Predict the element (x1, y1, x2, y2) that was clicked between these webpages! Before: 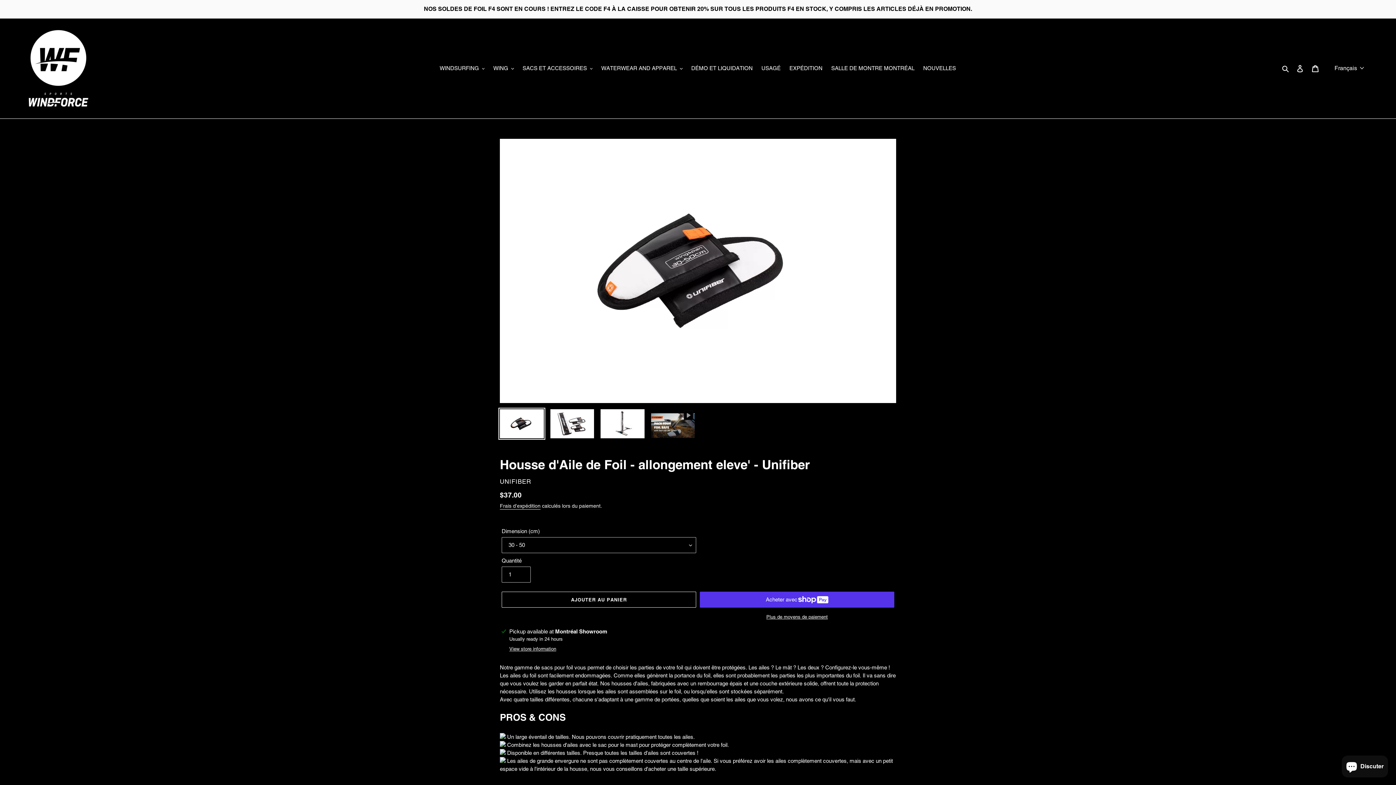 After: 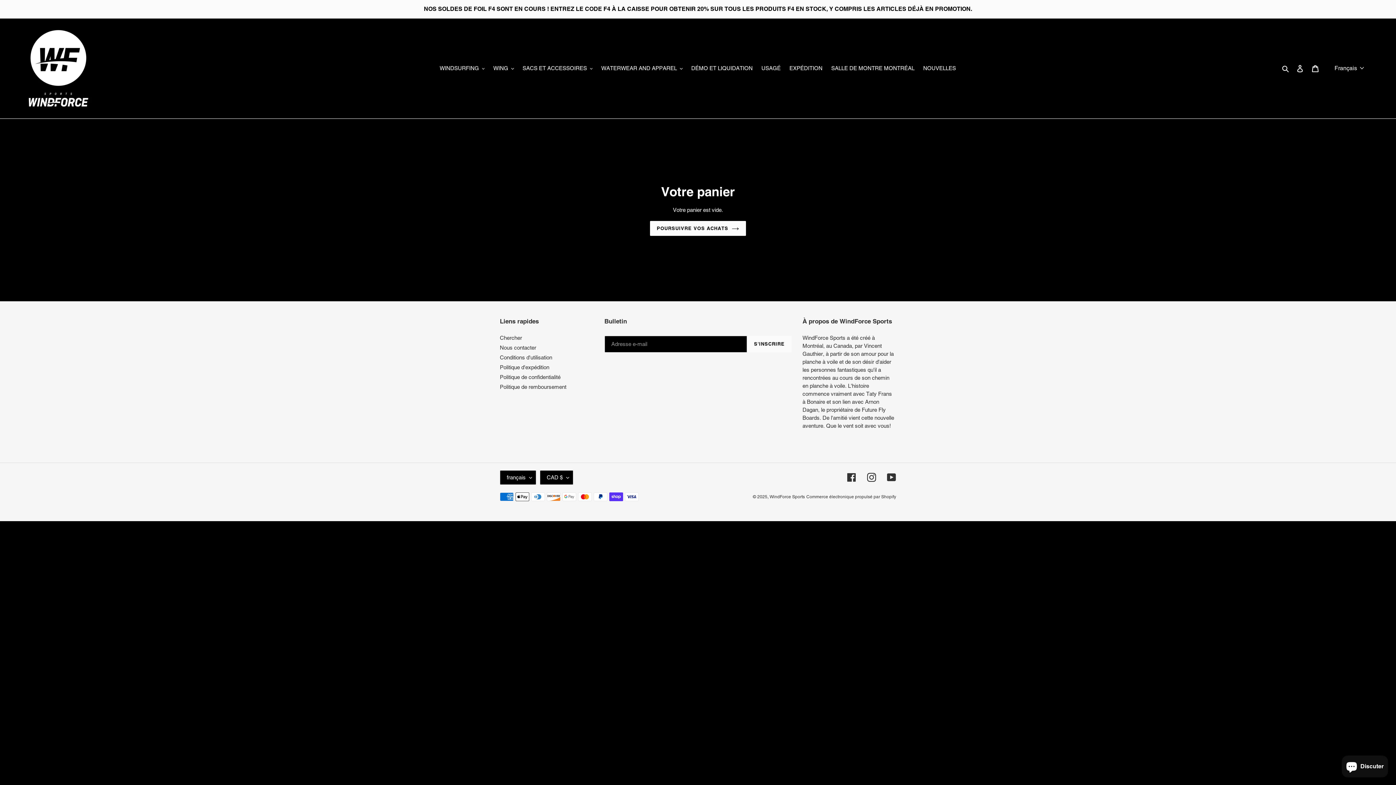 Action: bbox: (1307, 60, 1323, 76) label: Panier